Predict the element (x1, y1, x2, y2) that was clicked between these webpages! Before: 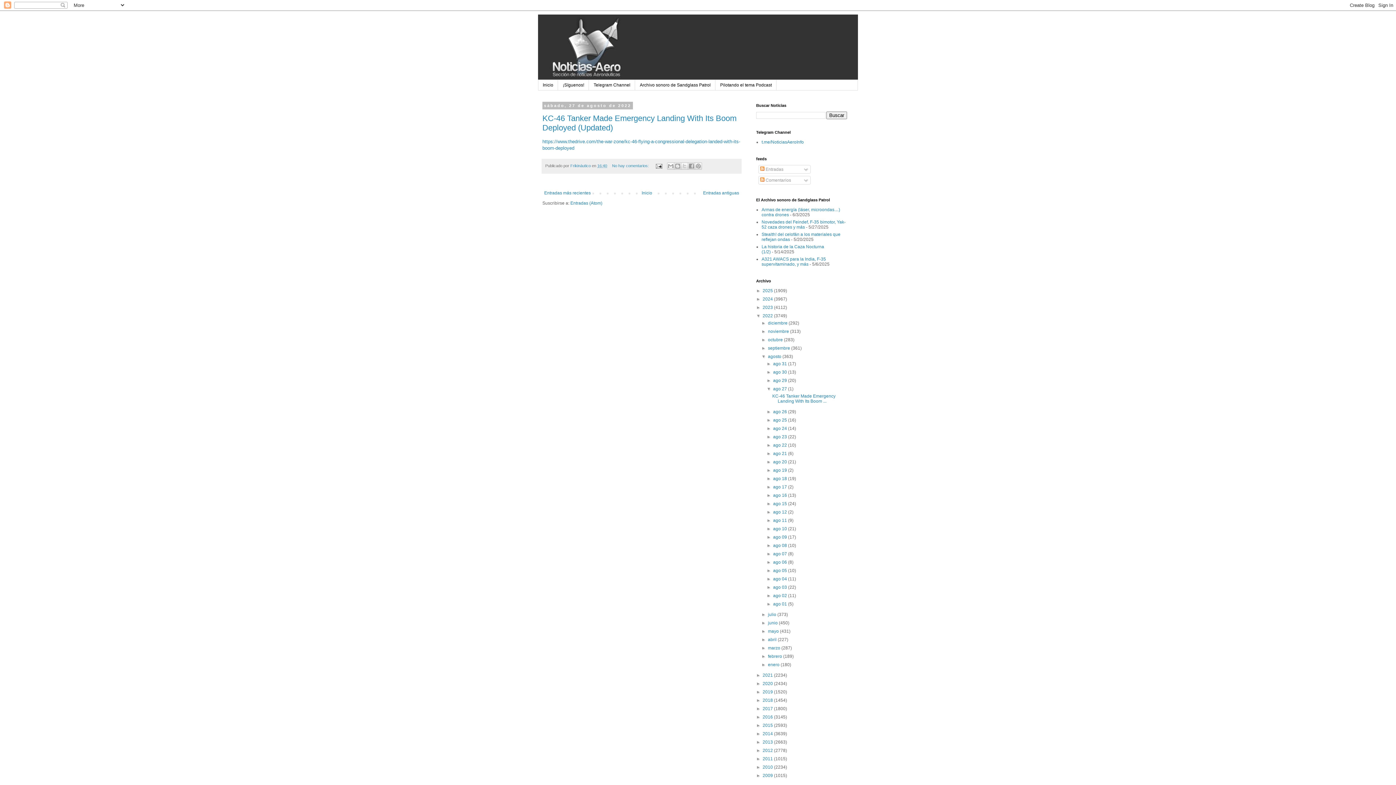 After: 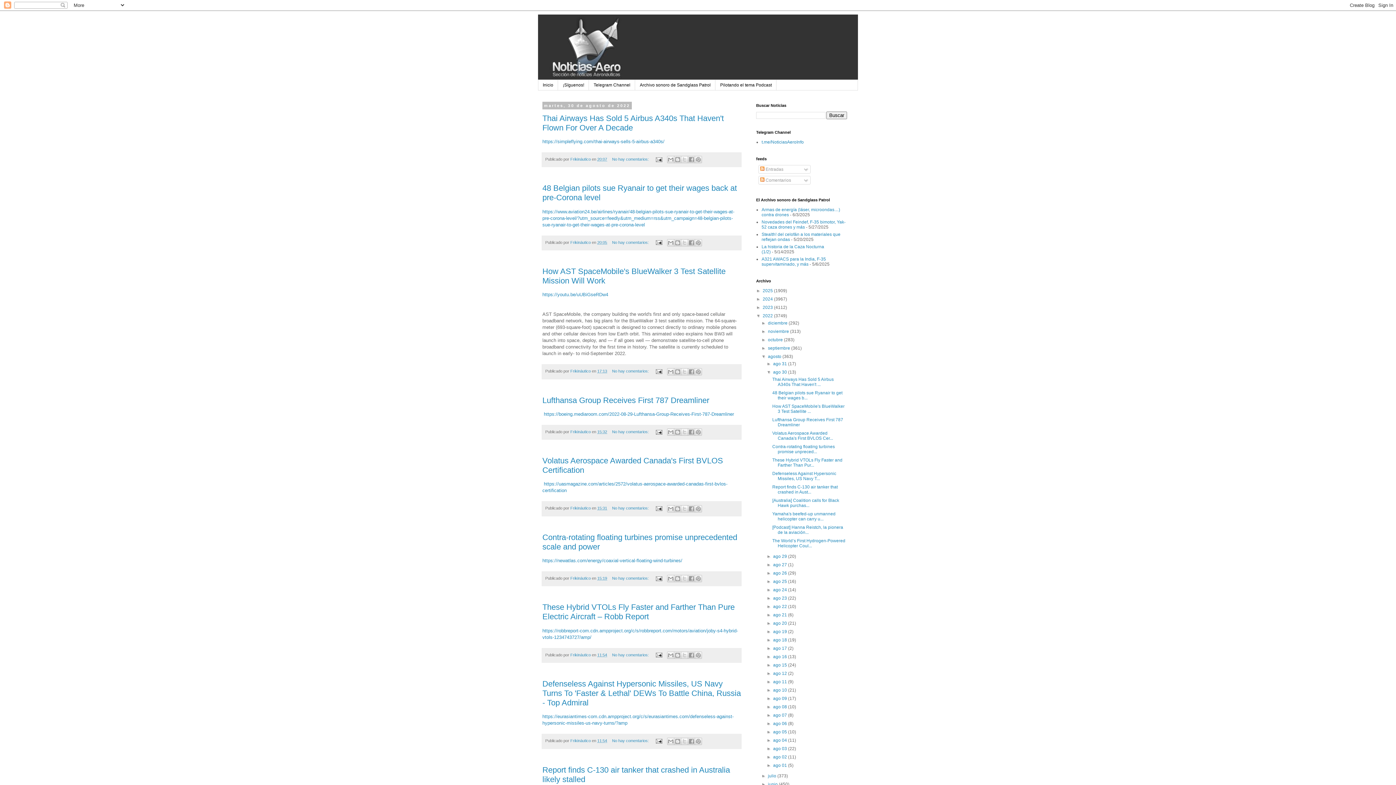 Action: bbox: (773, 369, 788, 375) label: ago 30 